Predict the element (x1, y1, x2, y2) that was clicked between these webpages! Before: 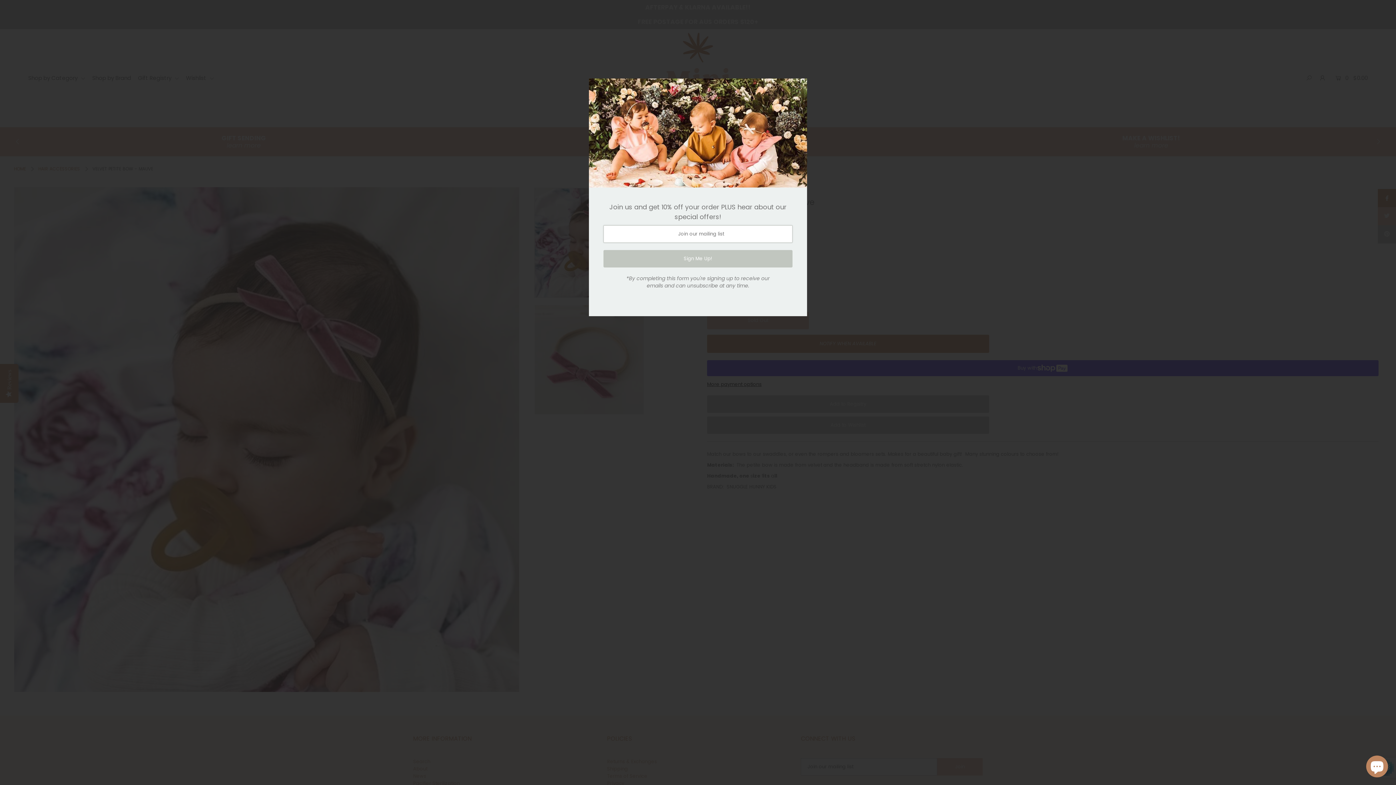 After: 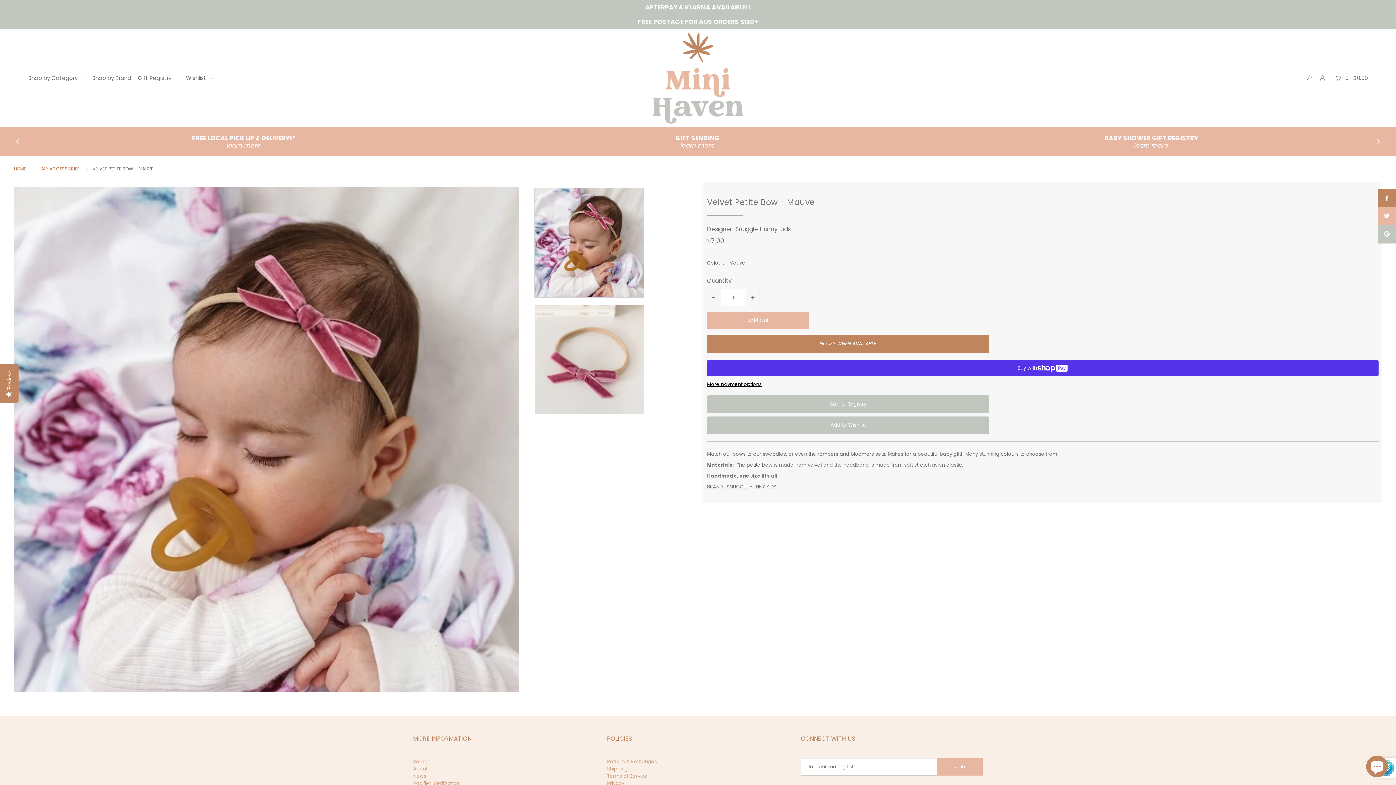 Action: bbox: (791, 78, 807, 94)